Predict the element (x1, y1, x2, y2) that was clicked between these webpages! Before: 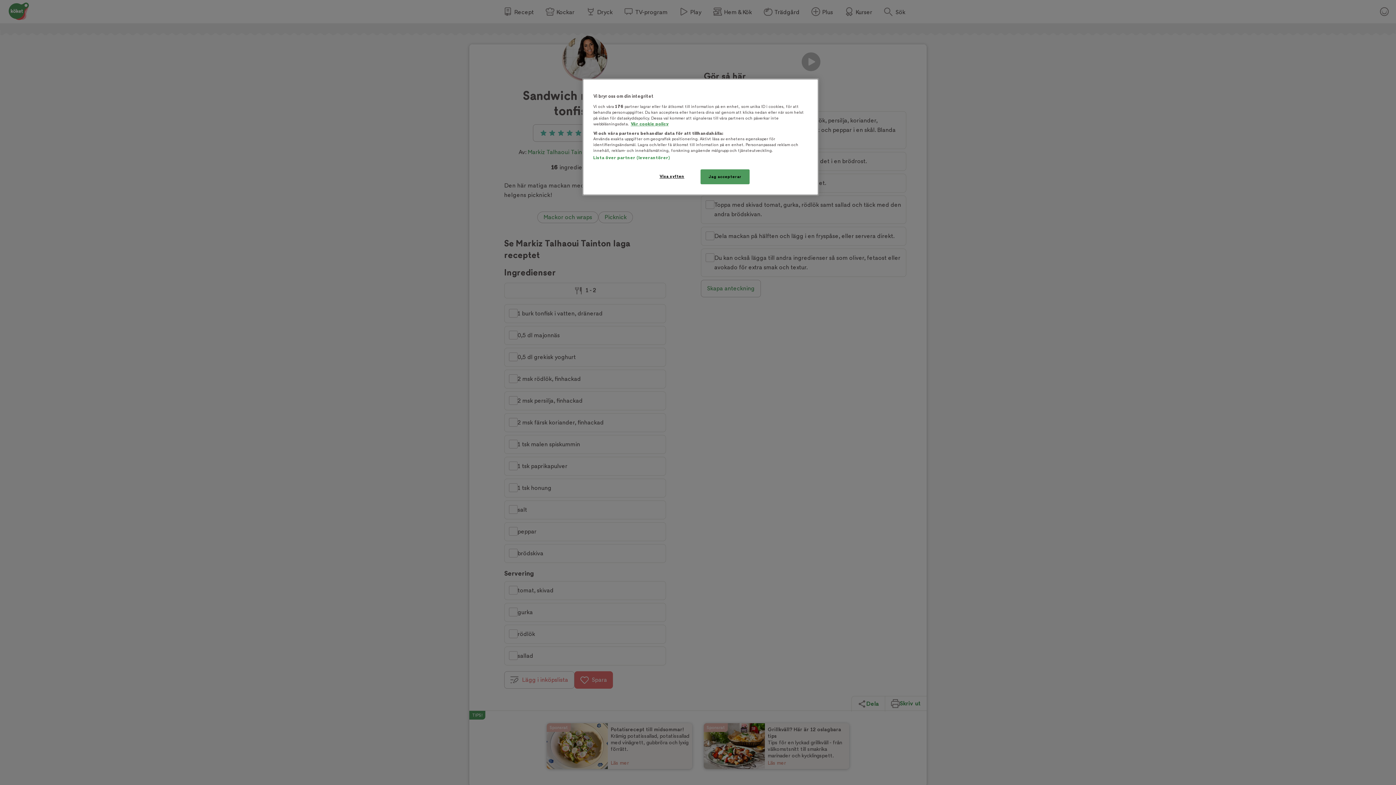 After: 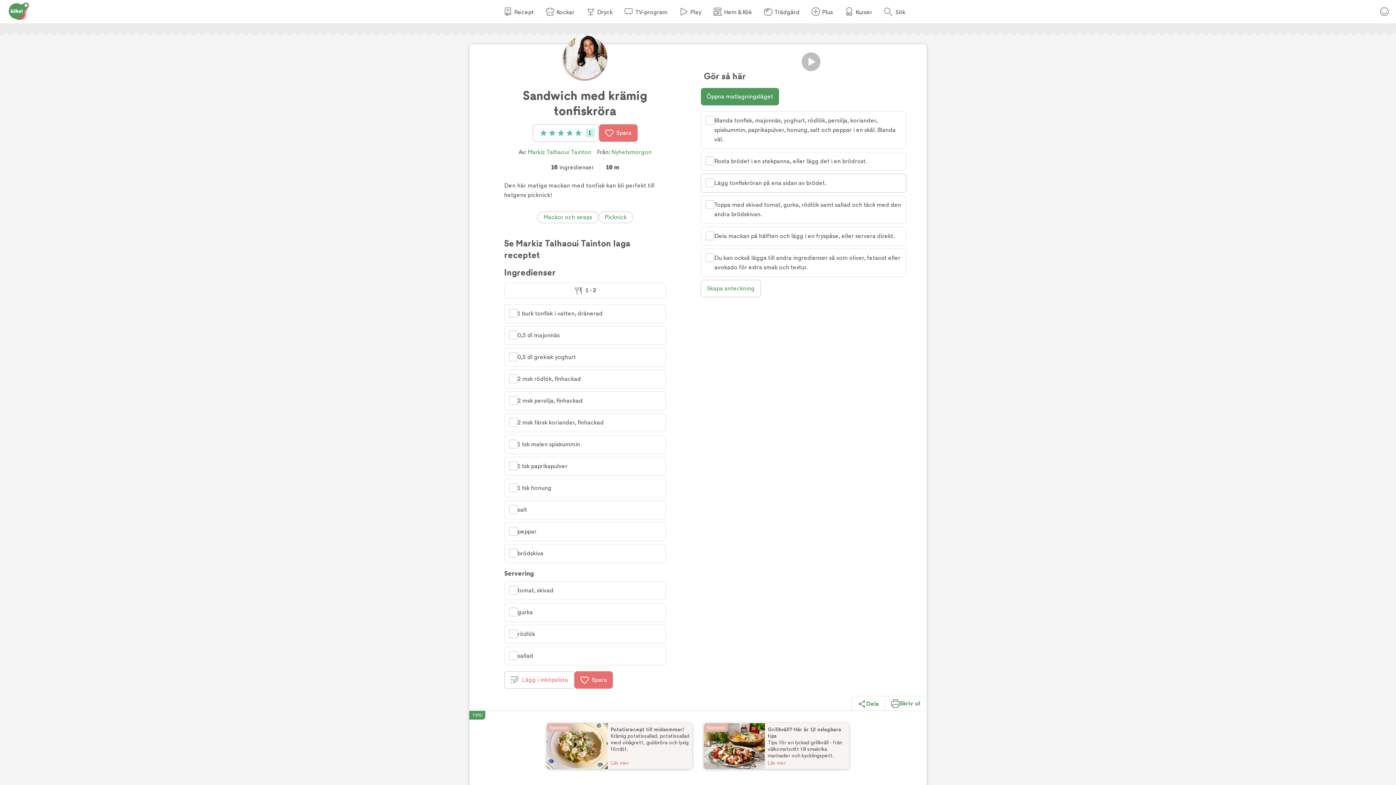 Action: bbox: (700, 169, 749, 184) label: Jag accepterar